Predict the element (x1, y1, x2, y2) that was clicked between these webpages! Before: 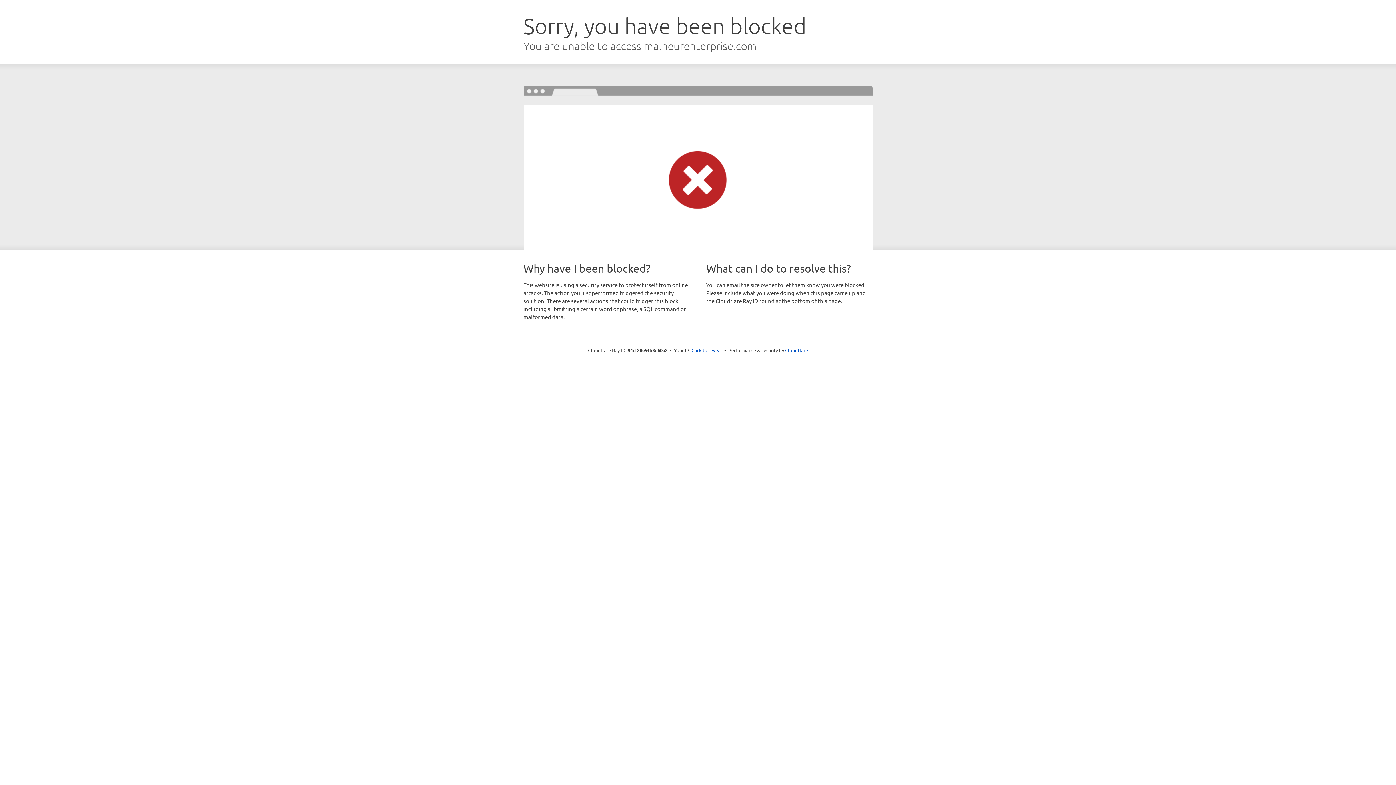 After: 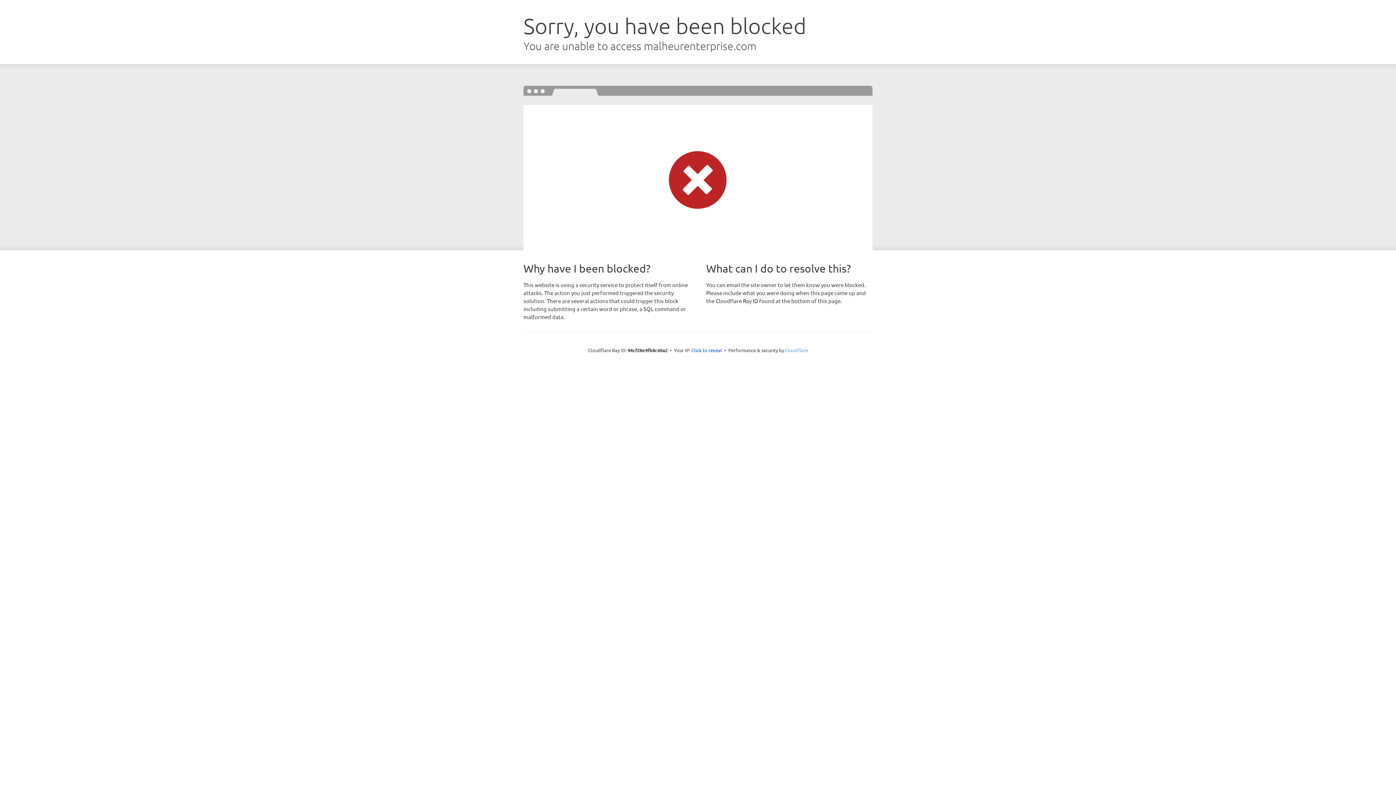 Action: label: Cloudflare bbox: (785, 347, 808, 353)